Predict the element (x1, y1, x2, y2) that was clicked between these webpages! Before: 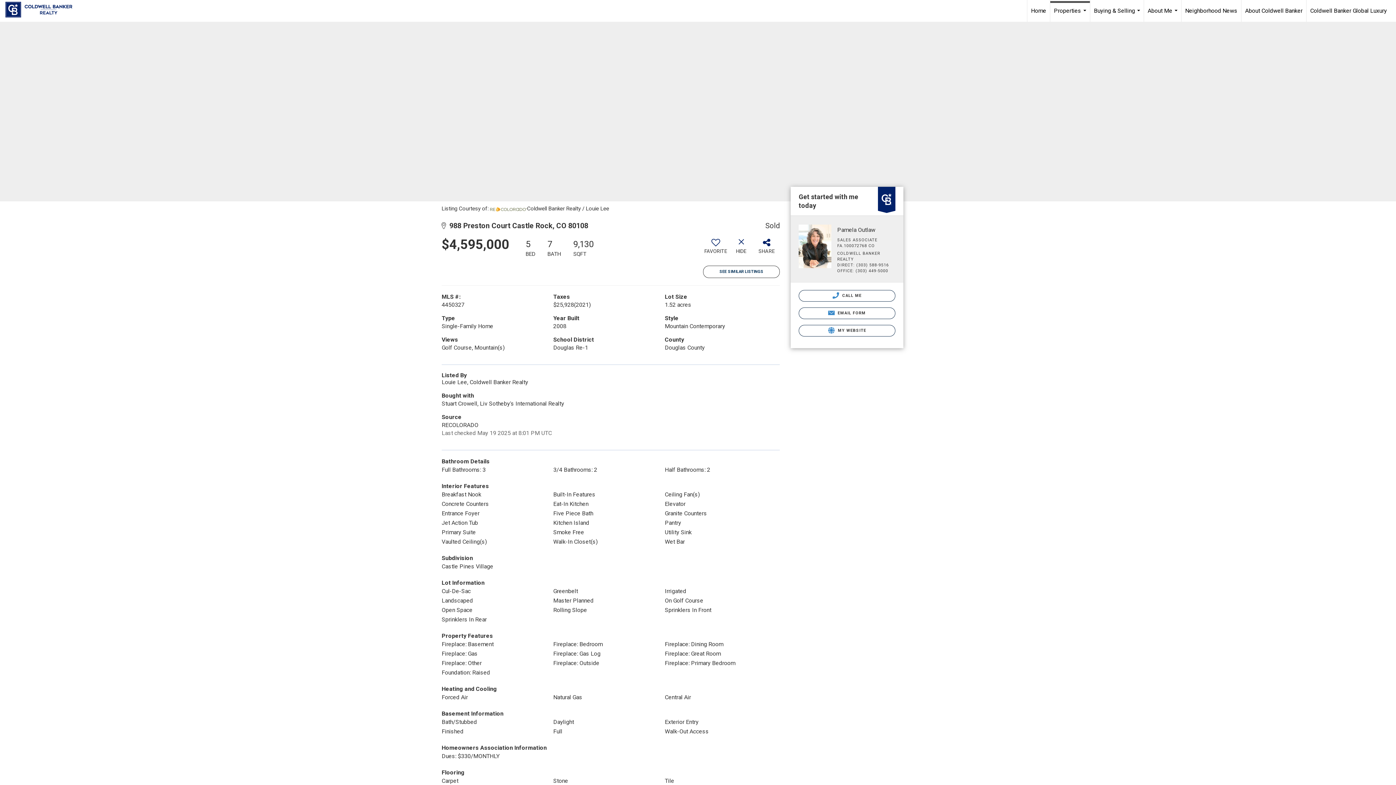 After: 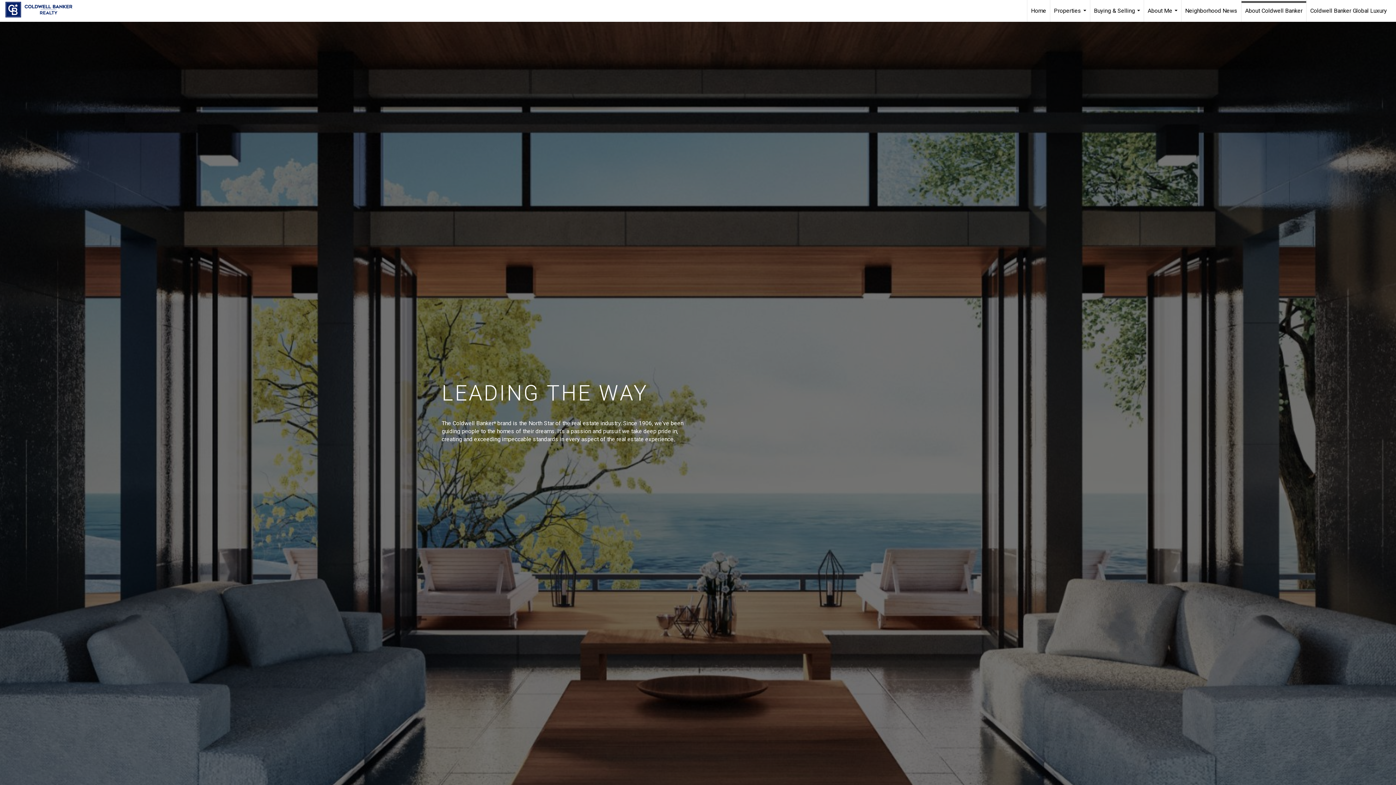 Action: label: About Coldwell Banker bbox: (1241, 0, 1306, 21)